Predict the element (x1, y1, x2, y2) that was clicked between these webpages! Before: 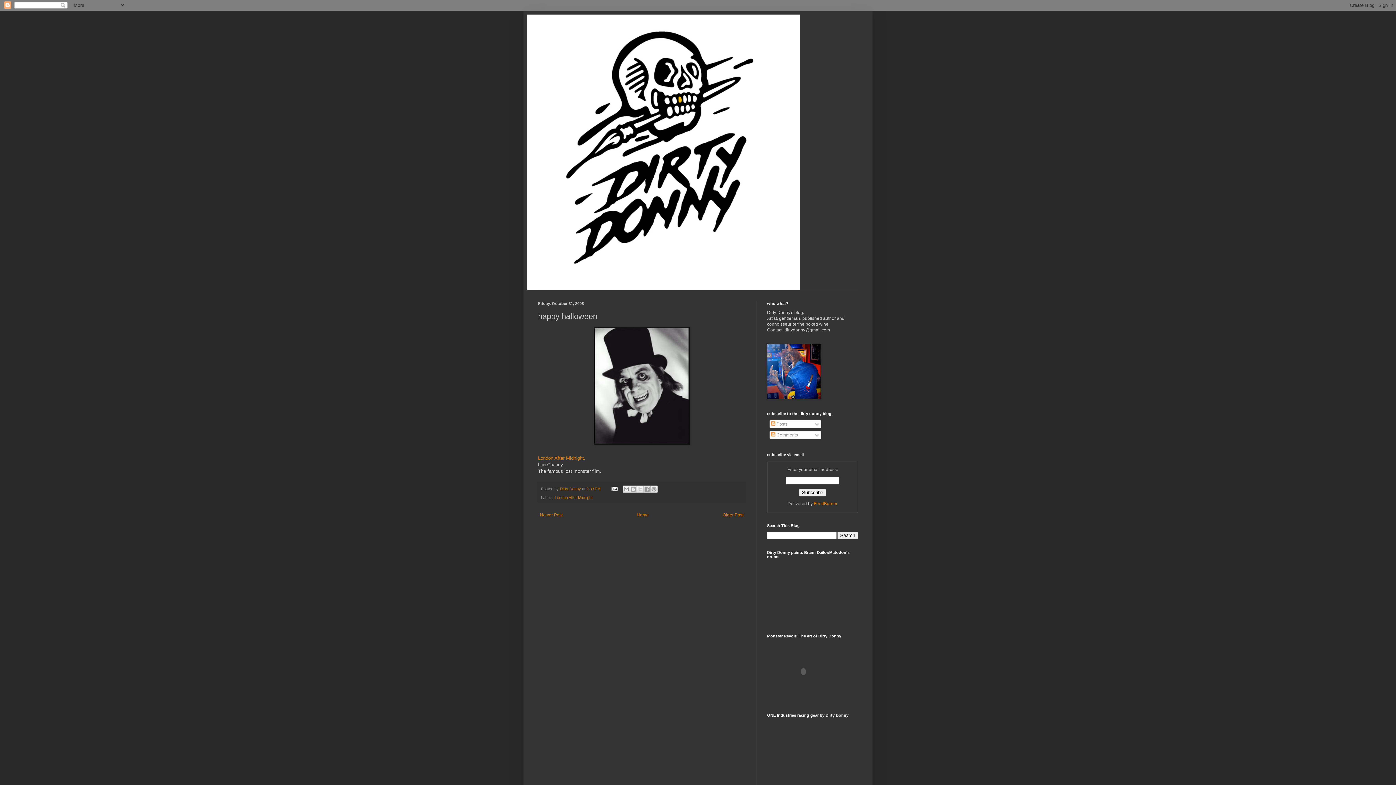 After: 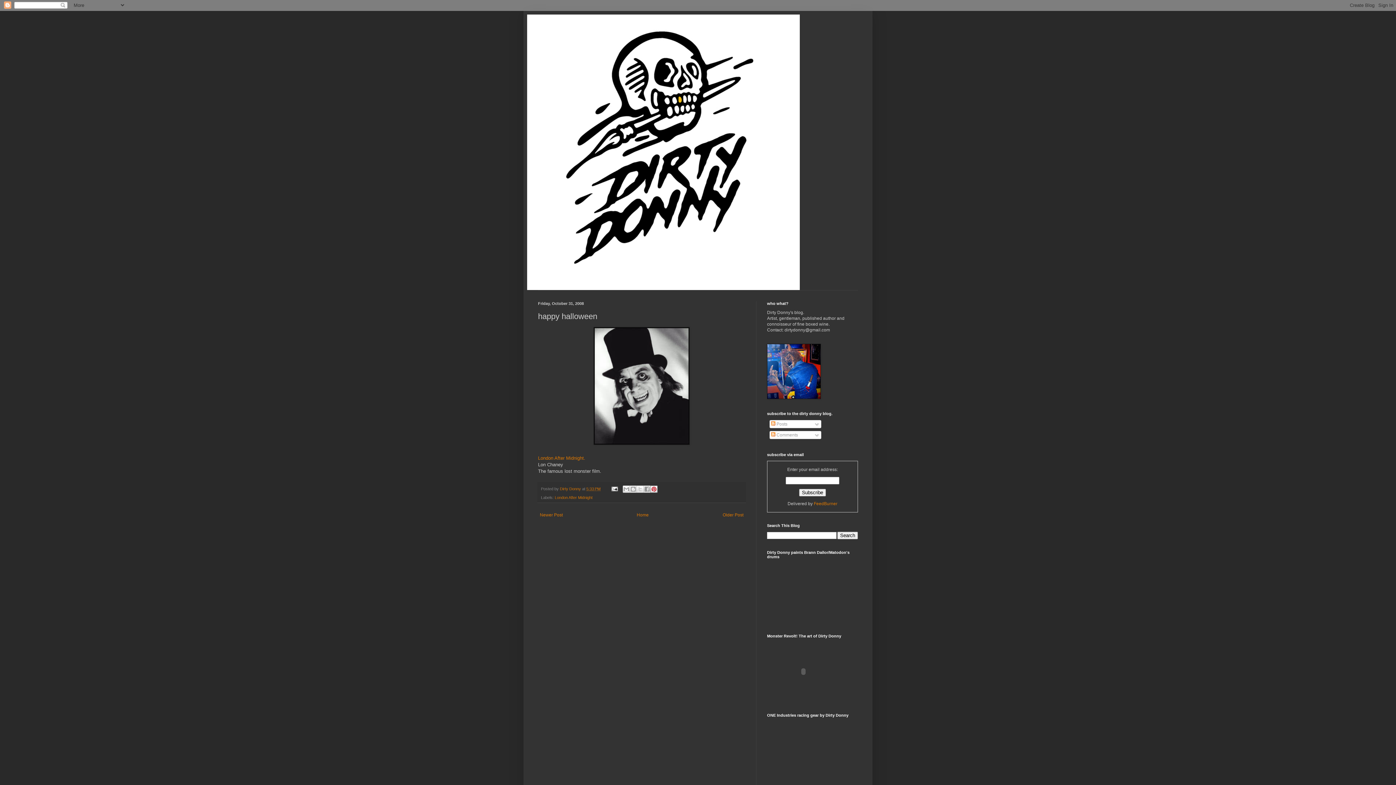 Action: label: Share to Pinterest bbox: (650, 485, 657, 493)